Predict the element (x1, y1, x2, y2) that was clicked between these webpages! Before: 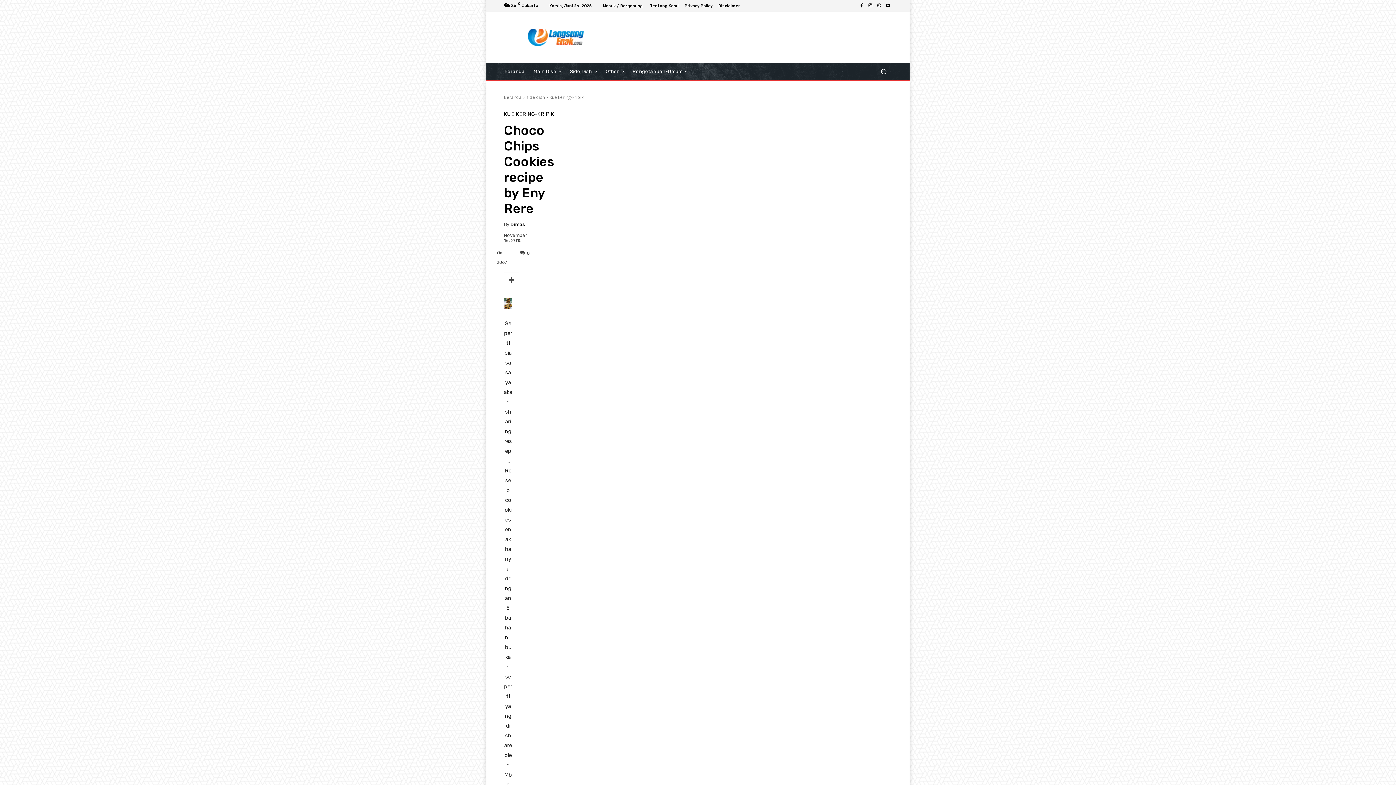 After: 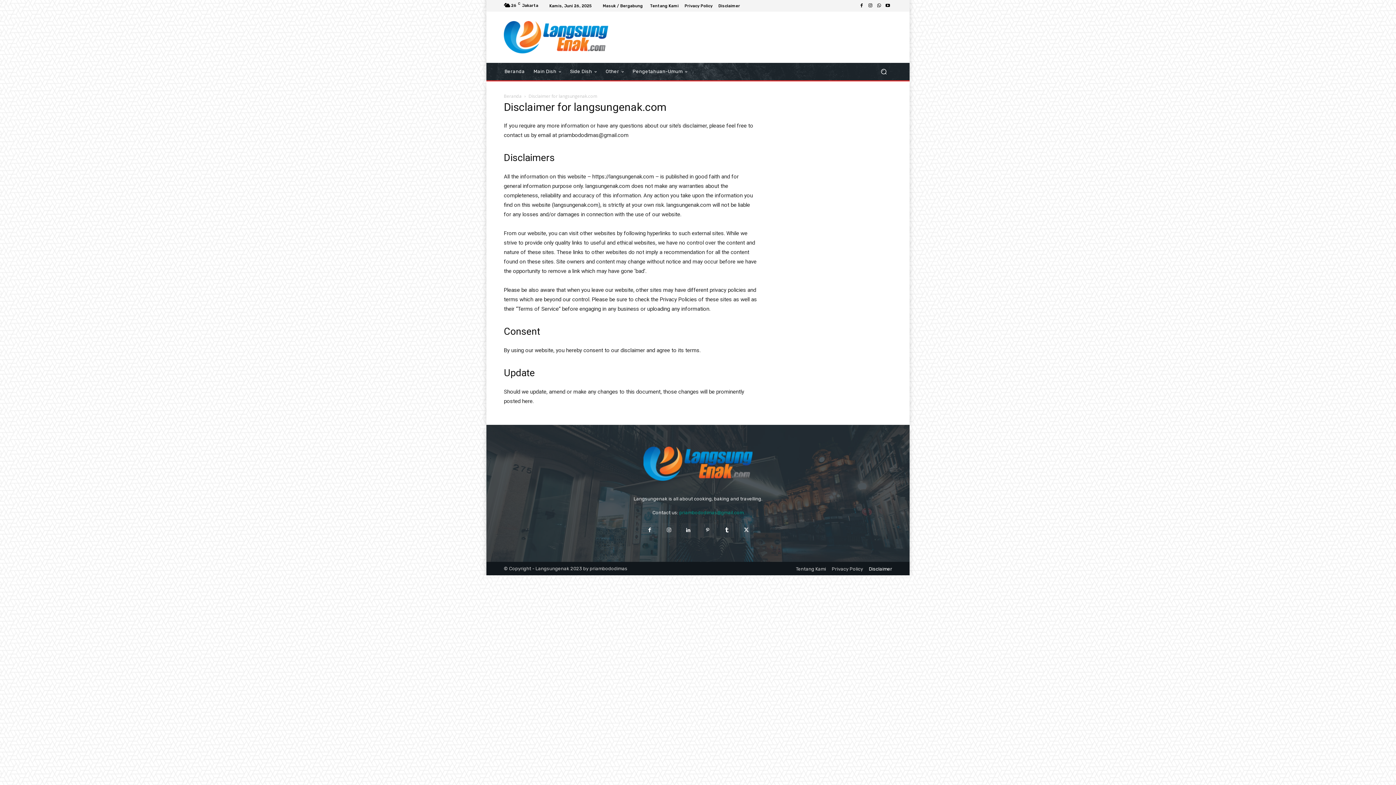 Action: label: Disclaimer bbox: (718, 3, 740, 7)